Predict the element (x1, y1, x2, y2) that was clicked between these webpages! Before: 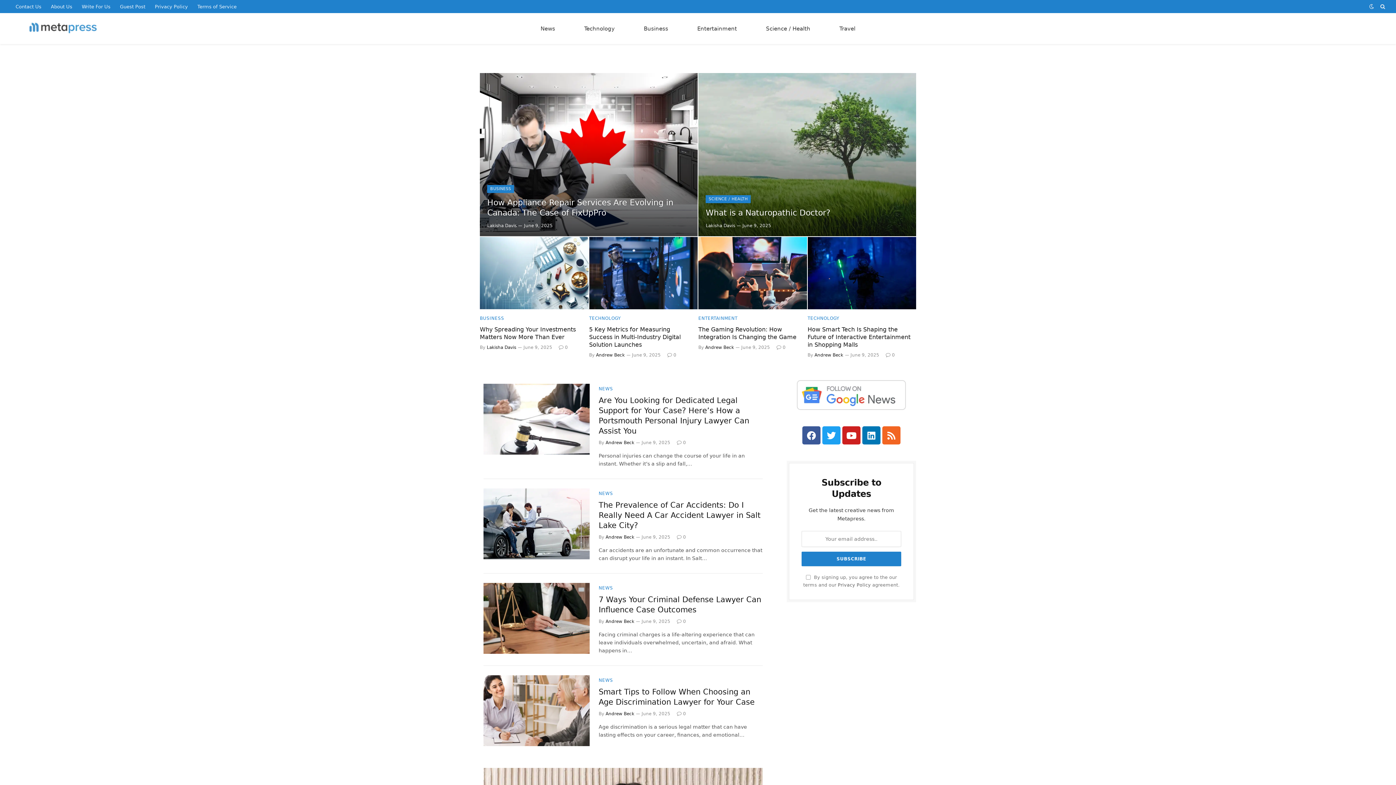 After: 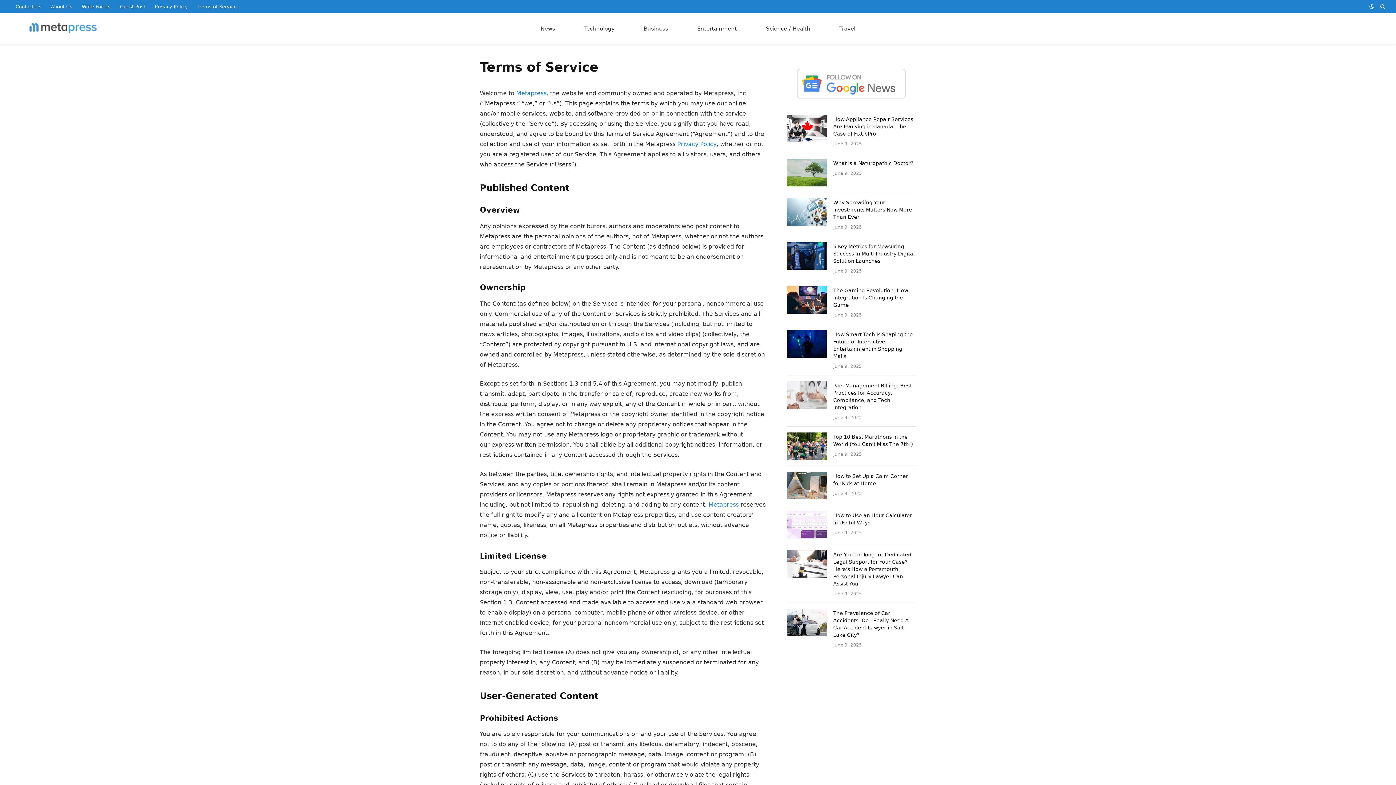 Action: bbox: (192, 0, 241, 13) label: Terms of Service